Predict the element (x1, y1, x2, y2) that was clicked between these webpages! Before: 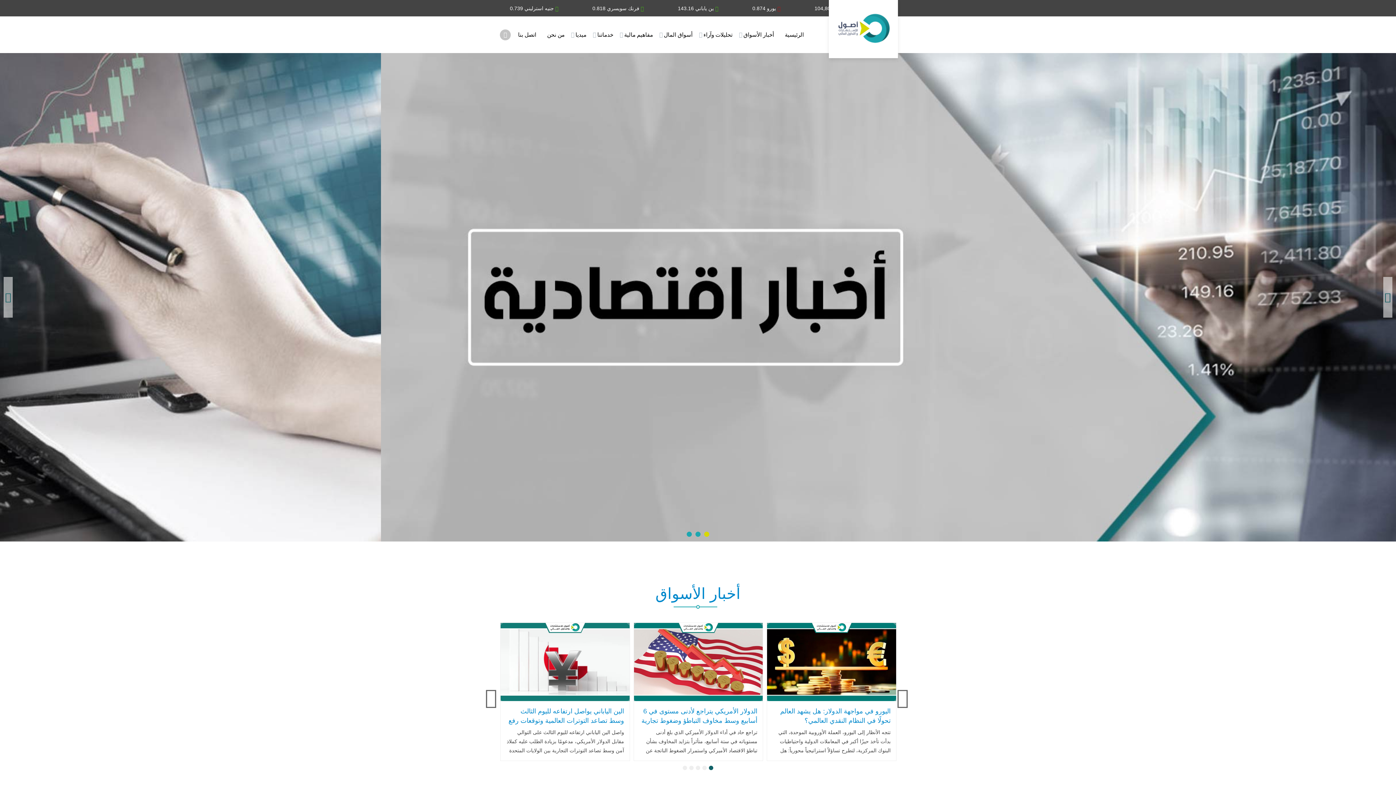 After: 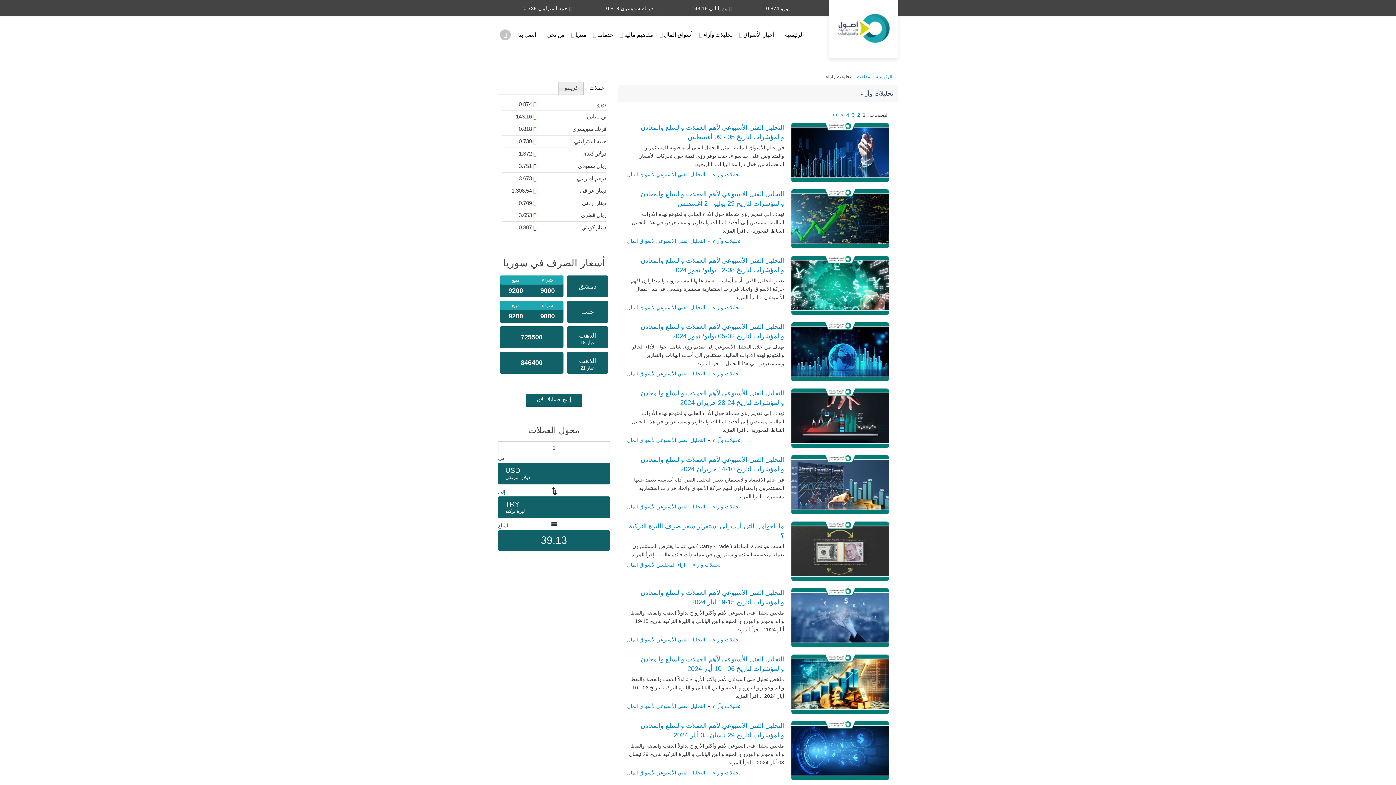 Action: bbox: (698, 22, 738, 47) label: تحليلات وآراء